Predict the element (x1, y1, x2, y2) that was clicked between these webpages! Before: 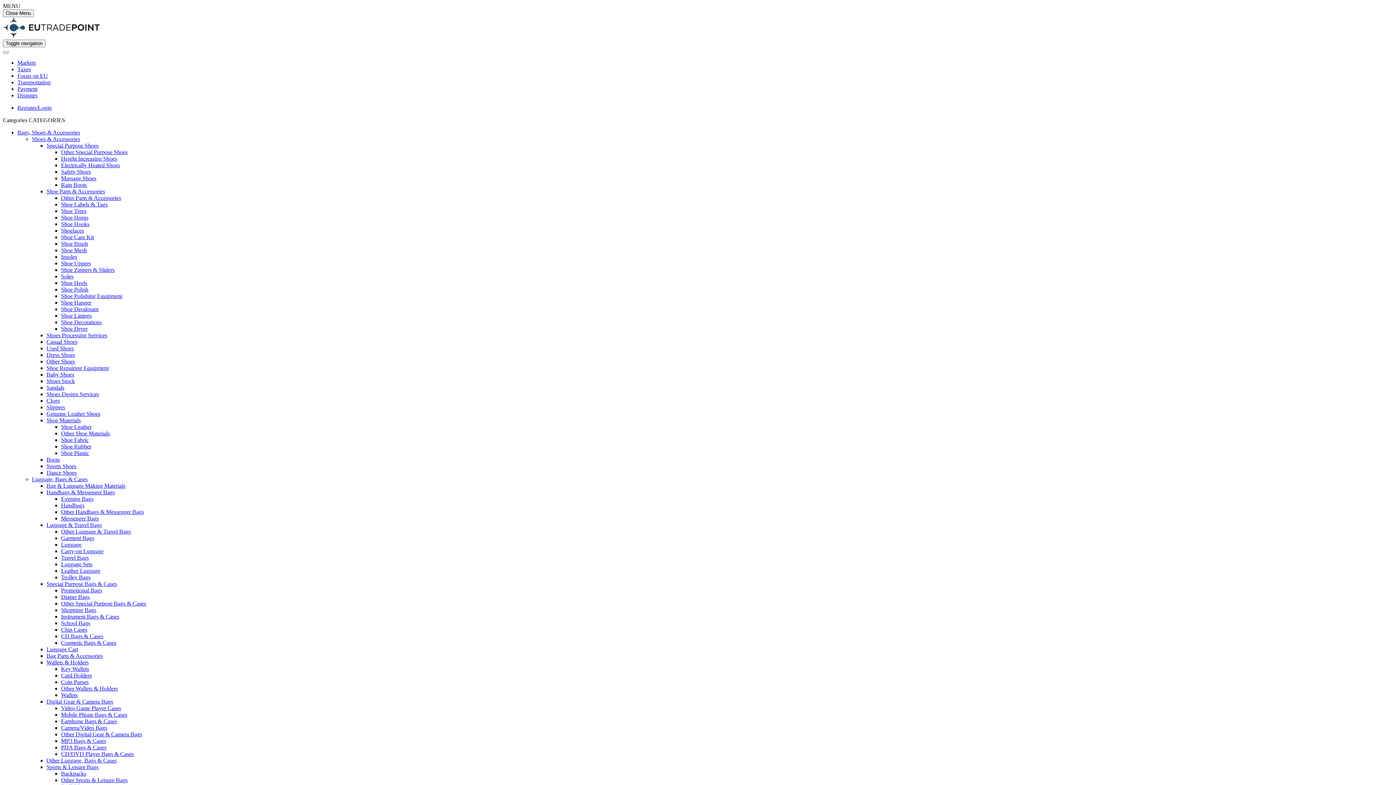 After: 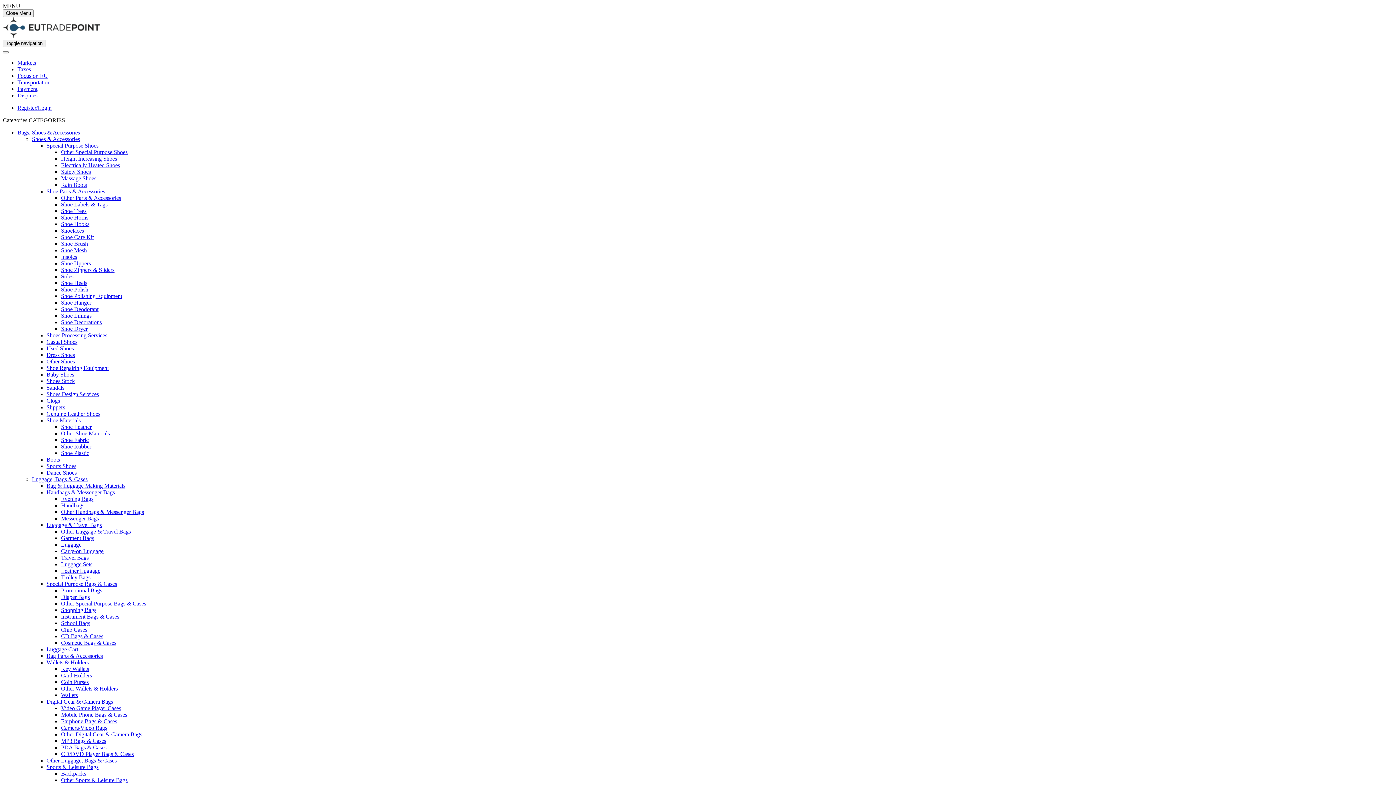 Action: label: Other Parts & Accessories bbox: (61, 194, 121, 201)